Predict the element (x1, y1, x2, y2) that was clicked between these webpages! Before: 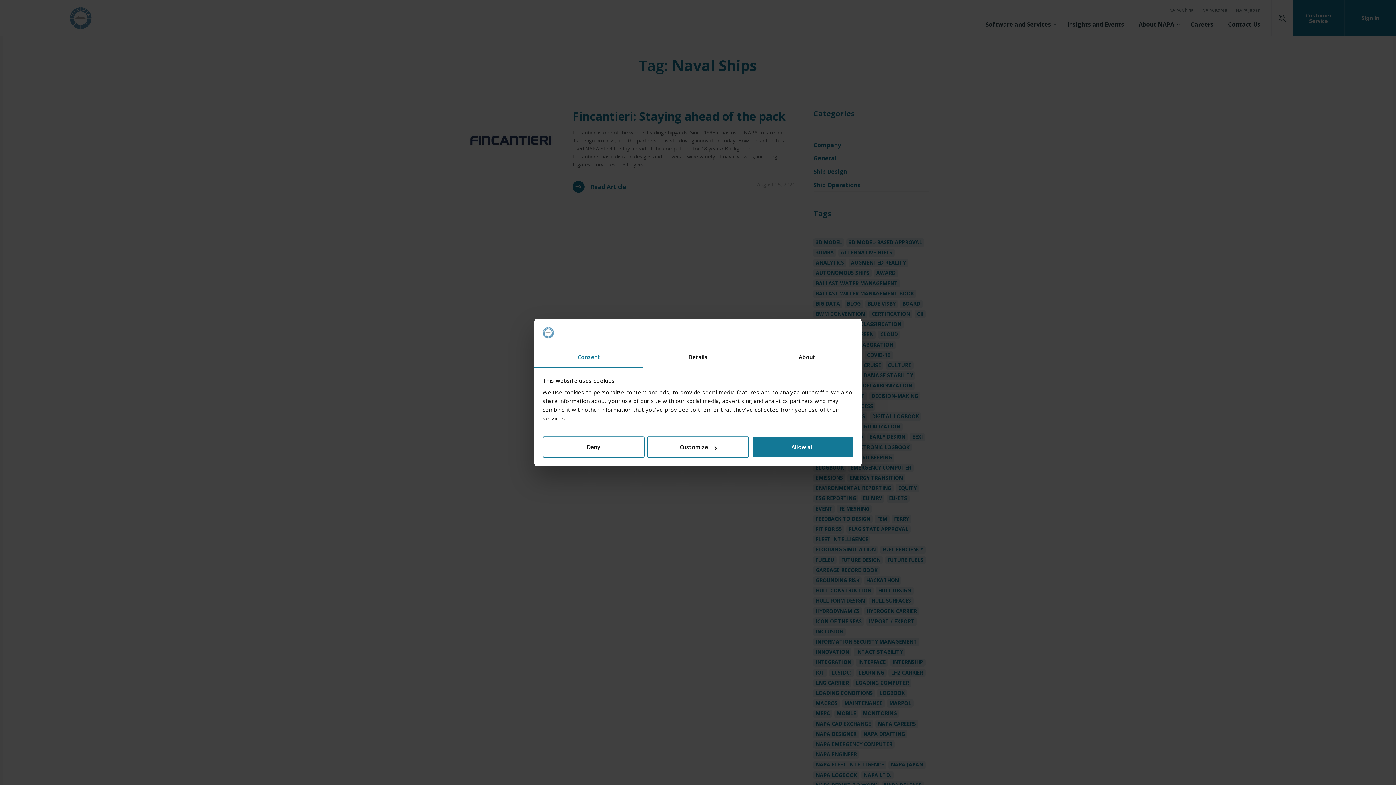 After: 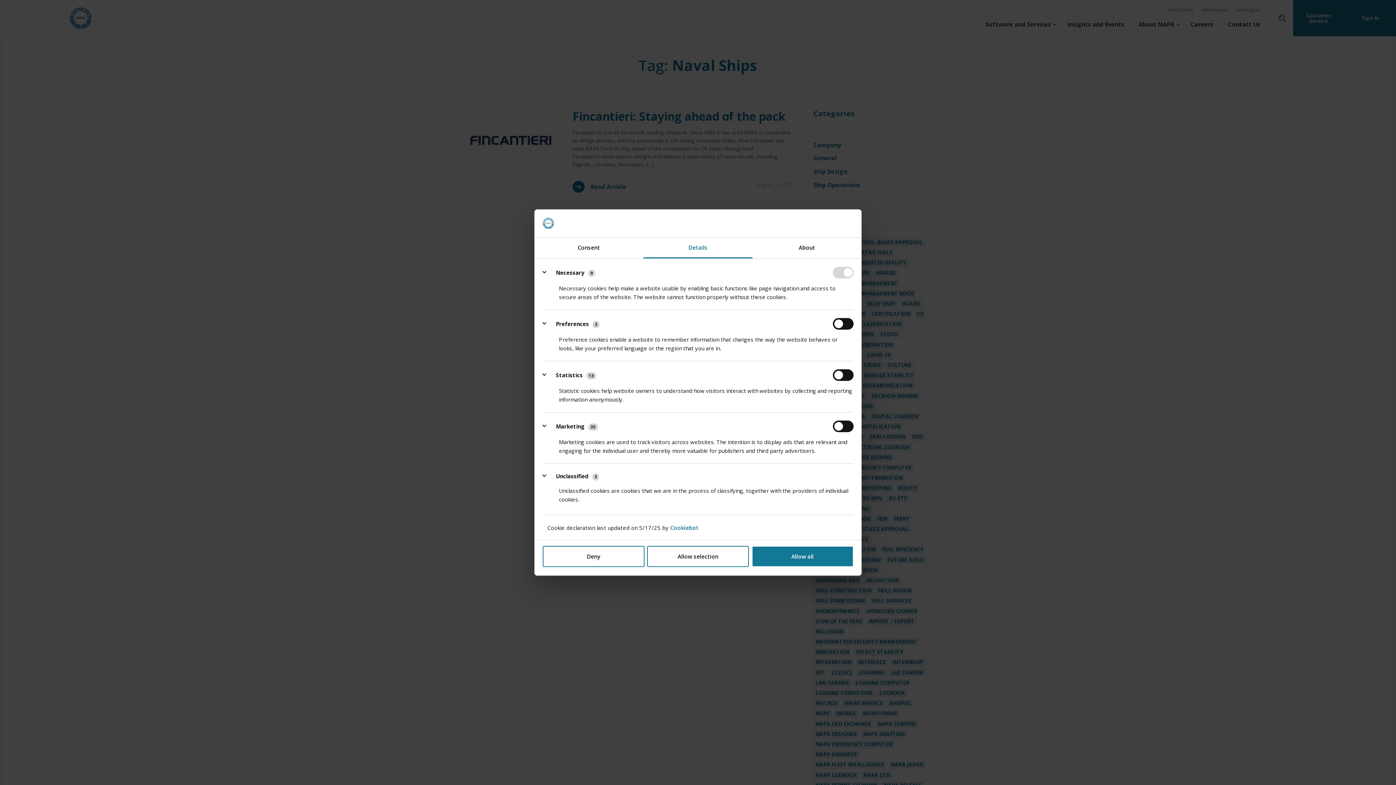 Action: label: Details bbox: (643, 347, 752, 367)